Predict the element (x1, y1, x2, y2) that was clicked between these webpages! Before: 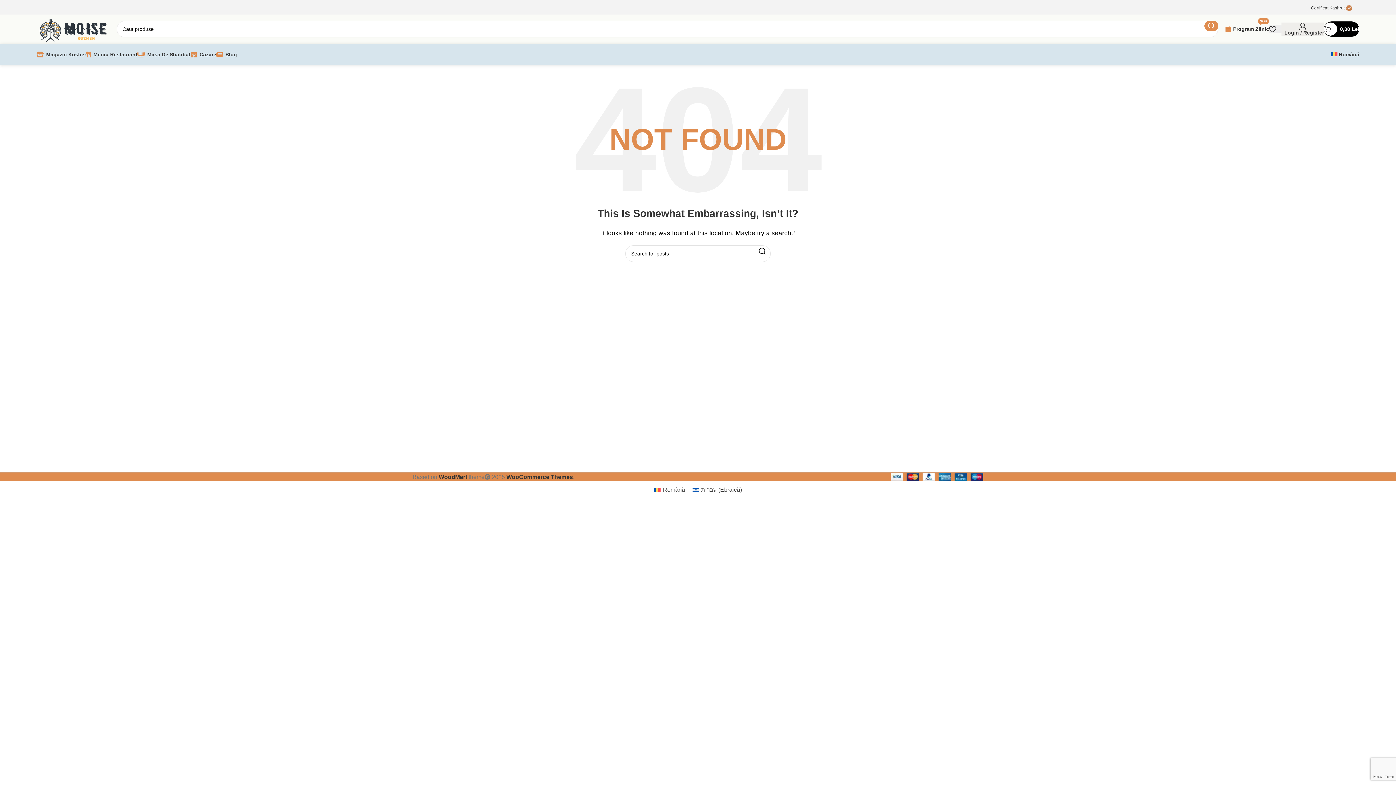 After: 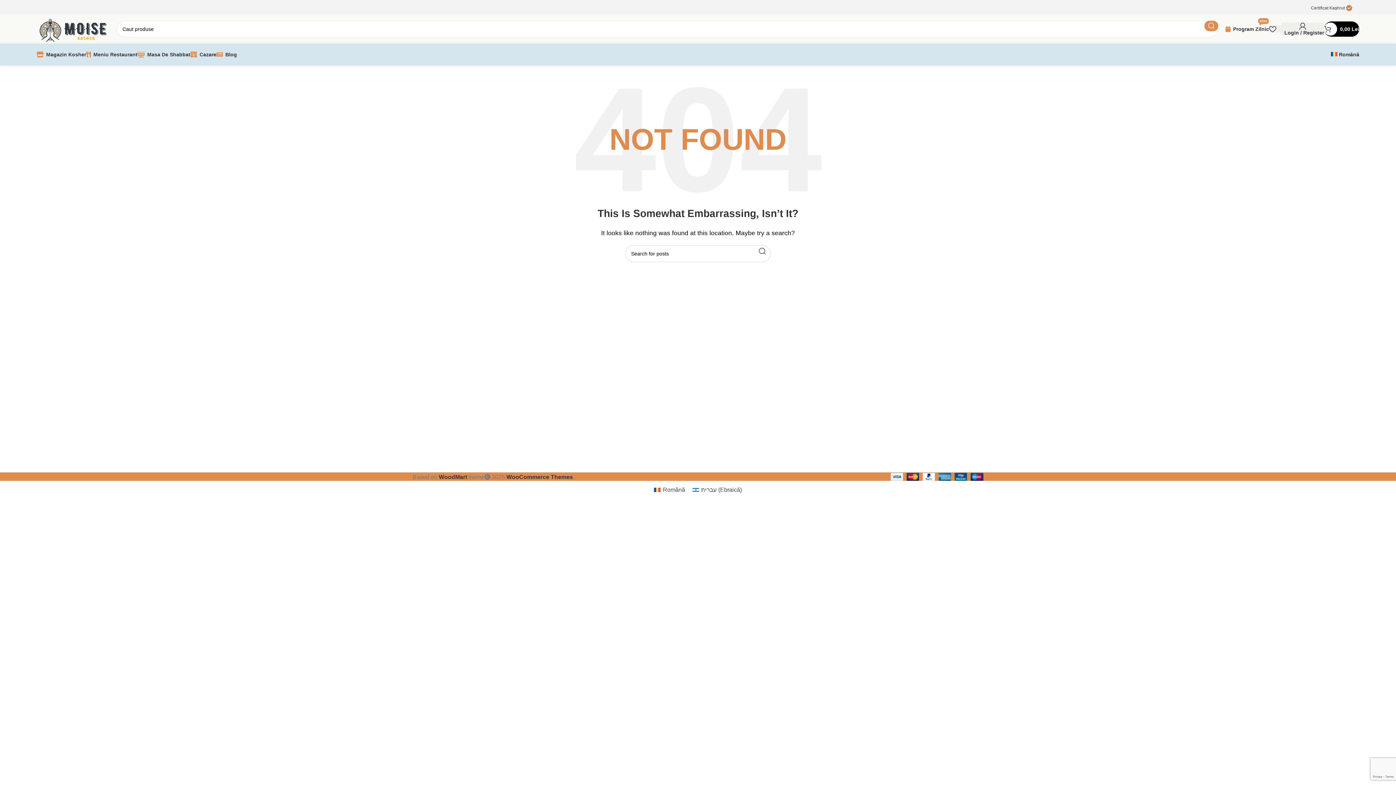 Action: bbox: (754, 245, 770, 257) label: Search 